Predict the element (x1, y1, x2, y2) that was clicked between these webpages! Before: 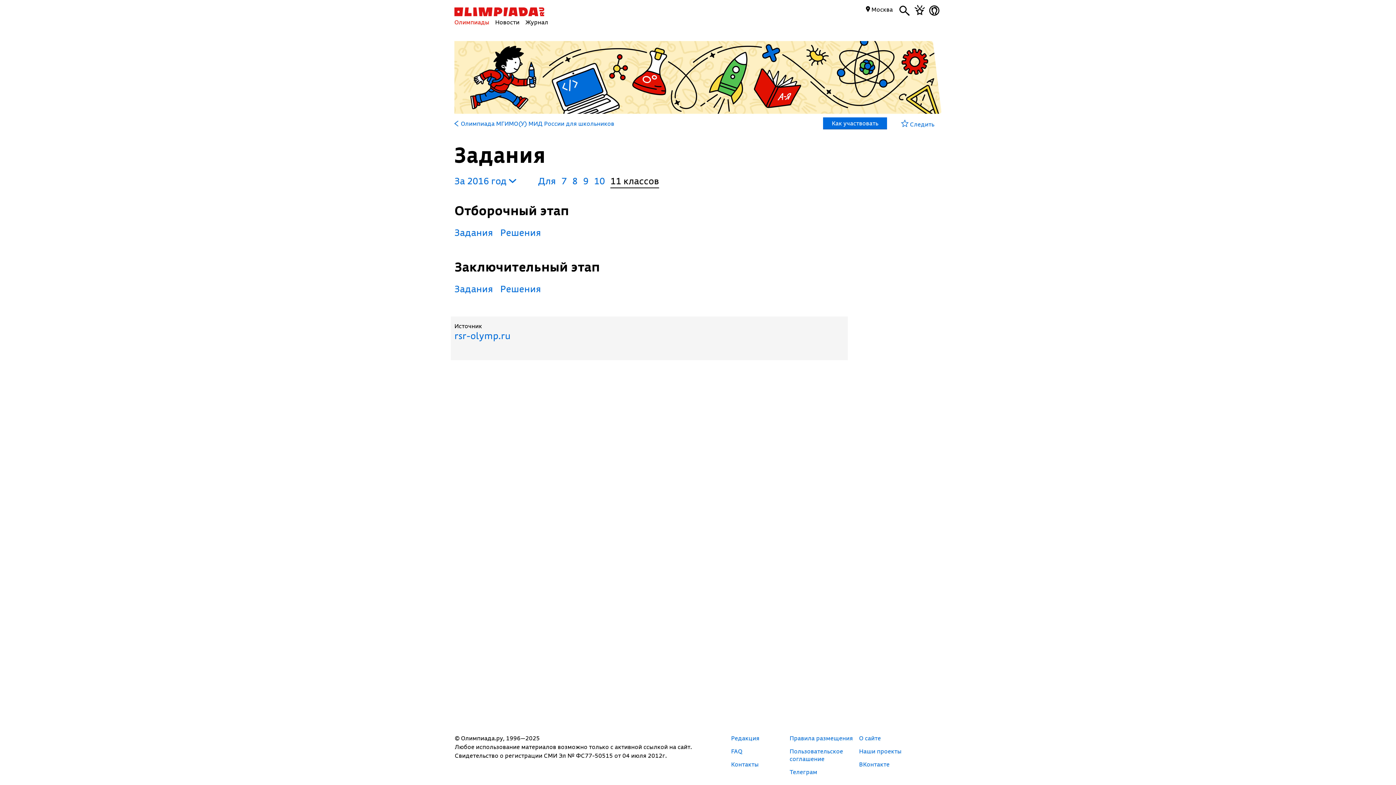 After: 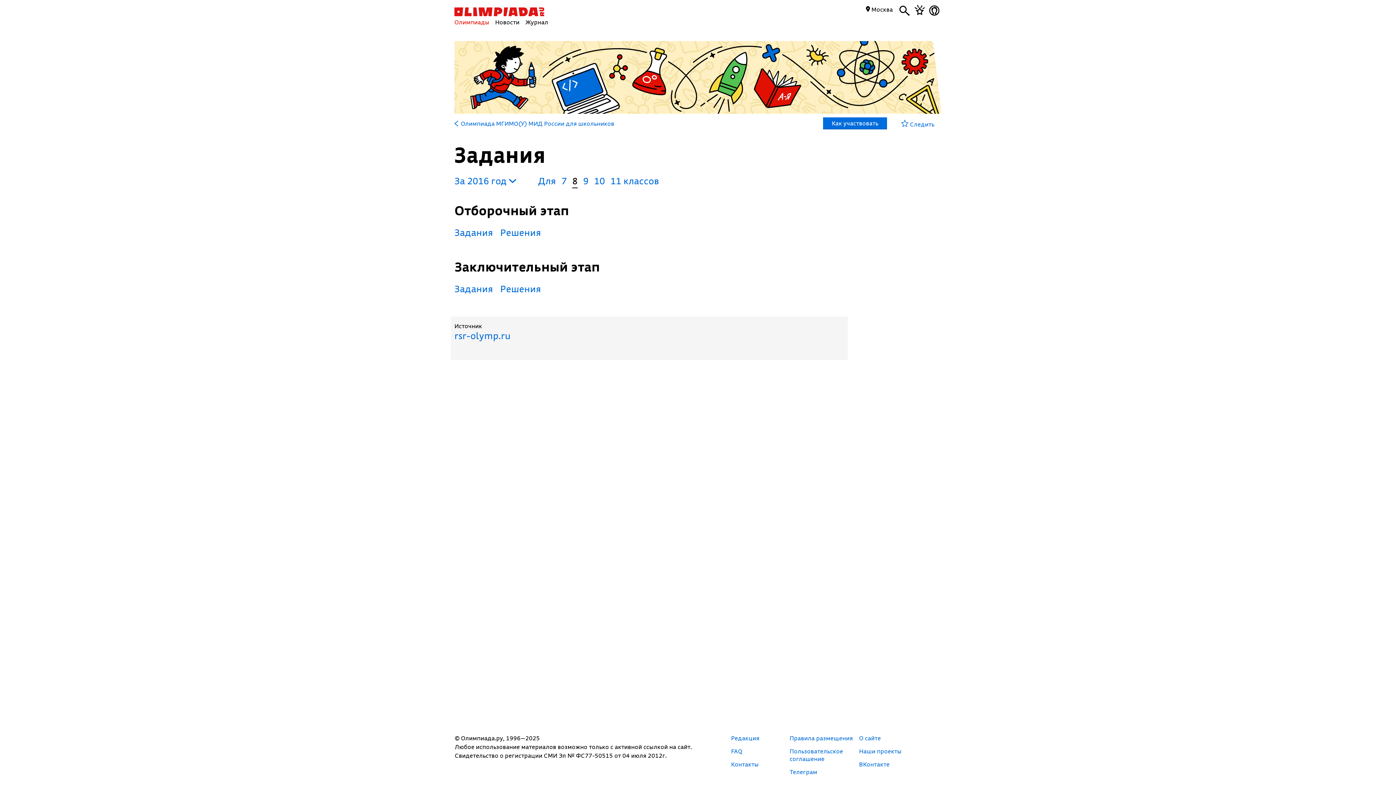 Action: label: 8 bbox: (572, 174, 577, 186)